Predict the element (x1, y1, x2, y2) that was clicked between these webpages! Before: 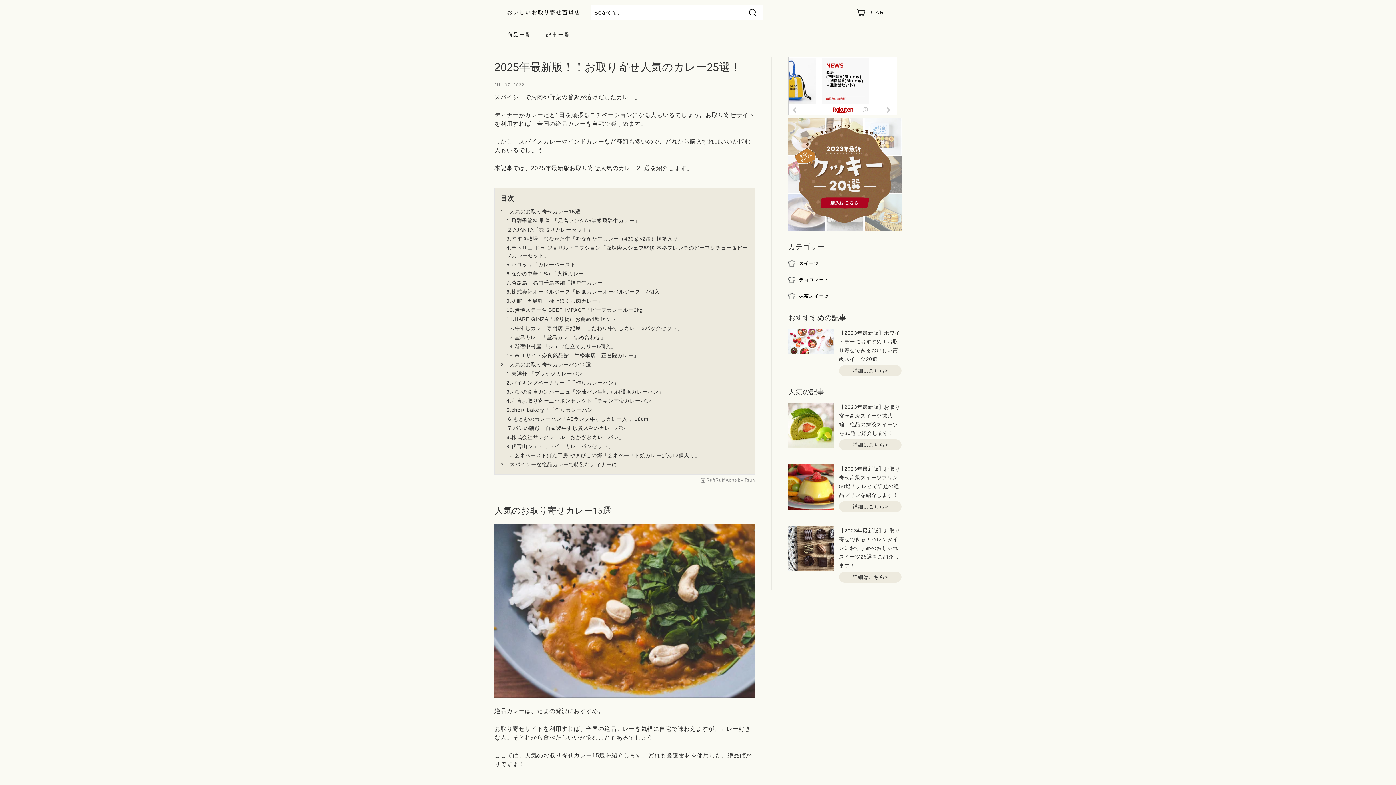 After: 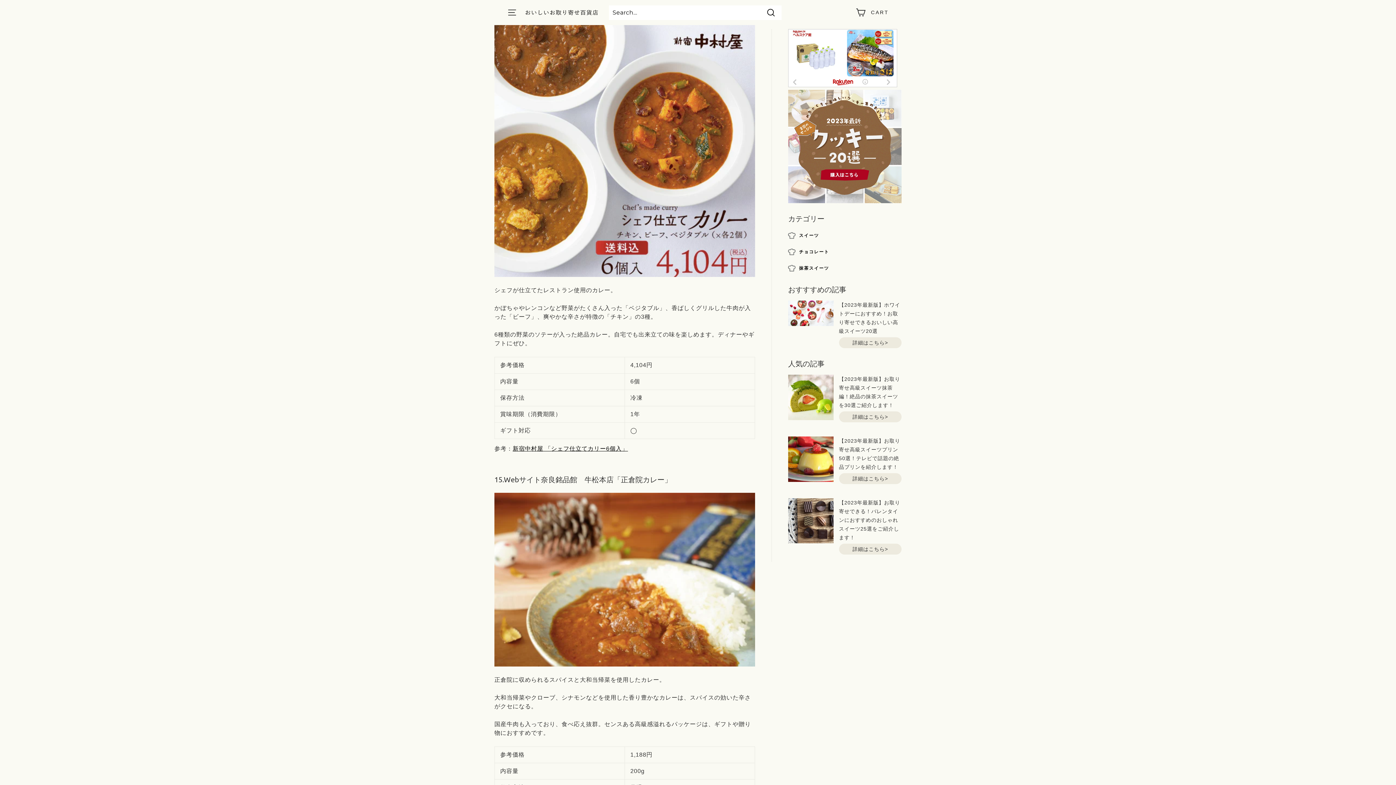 Action: label: 14.新宿中村屋 「シェフ仕立てカリー6個入」 bbox: (506, 343, 616, 349)